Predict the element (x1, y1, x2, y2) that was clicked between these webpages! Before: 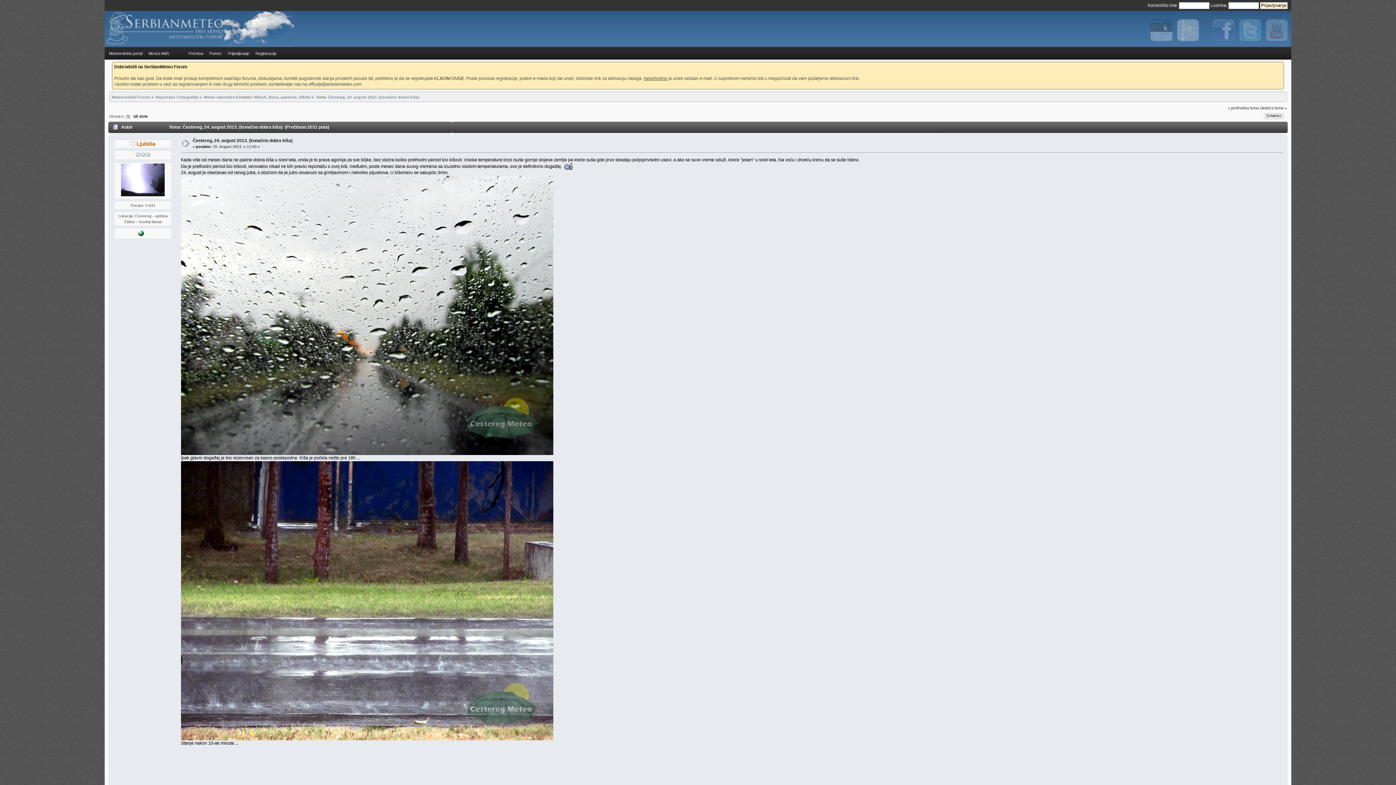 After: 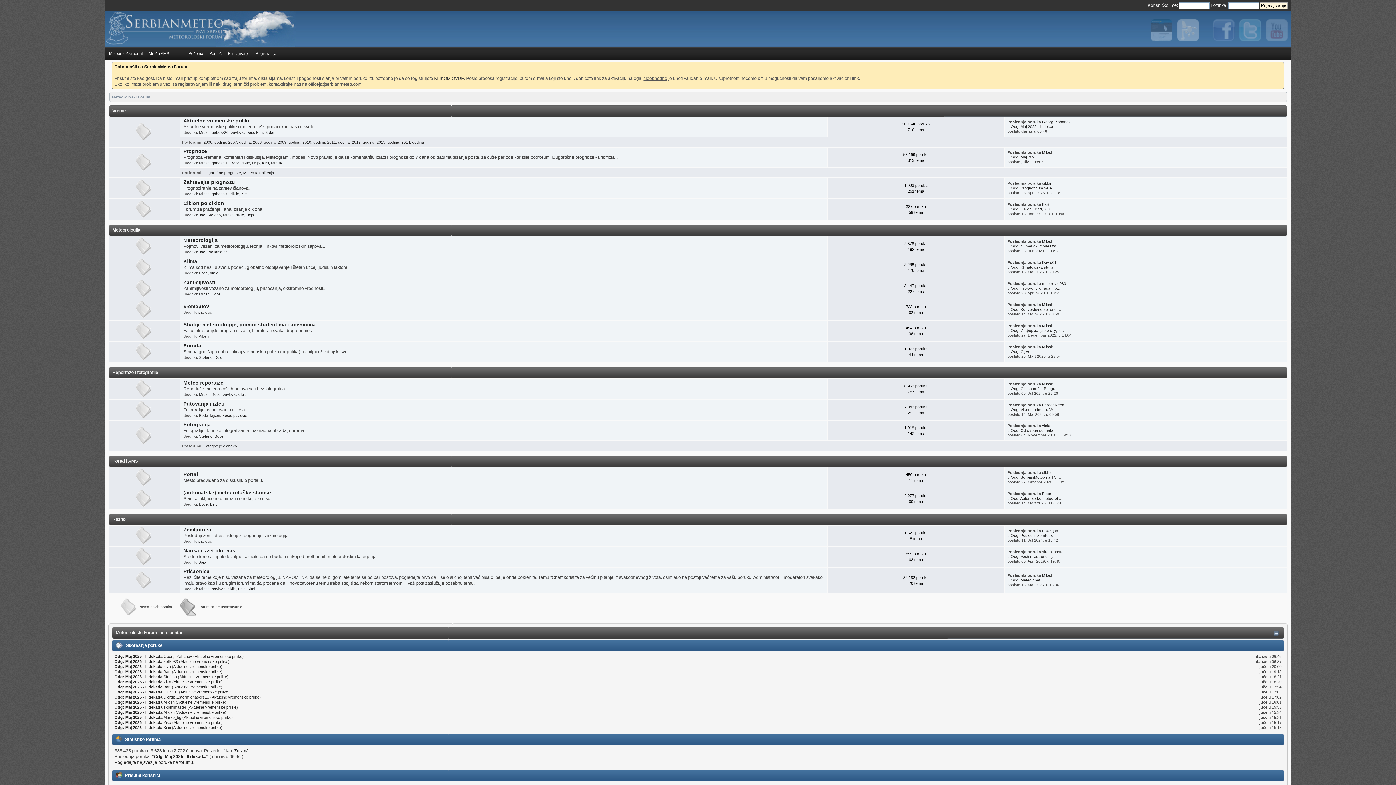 Action: bbox: (104, 42, 296, 48)